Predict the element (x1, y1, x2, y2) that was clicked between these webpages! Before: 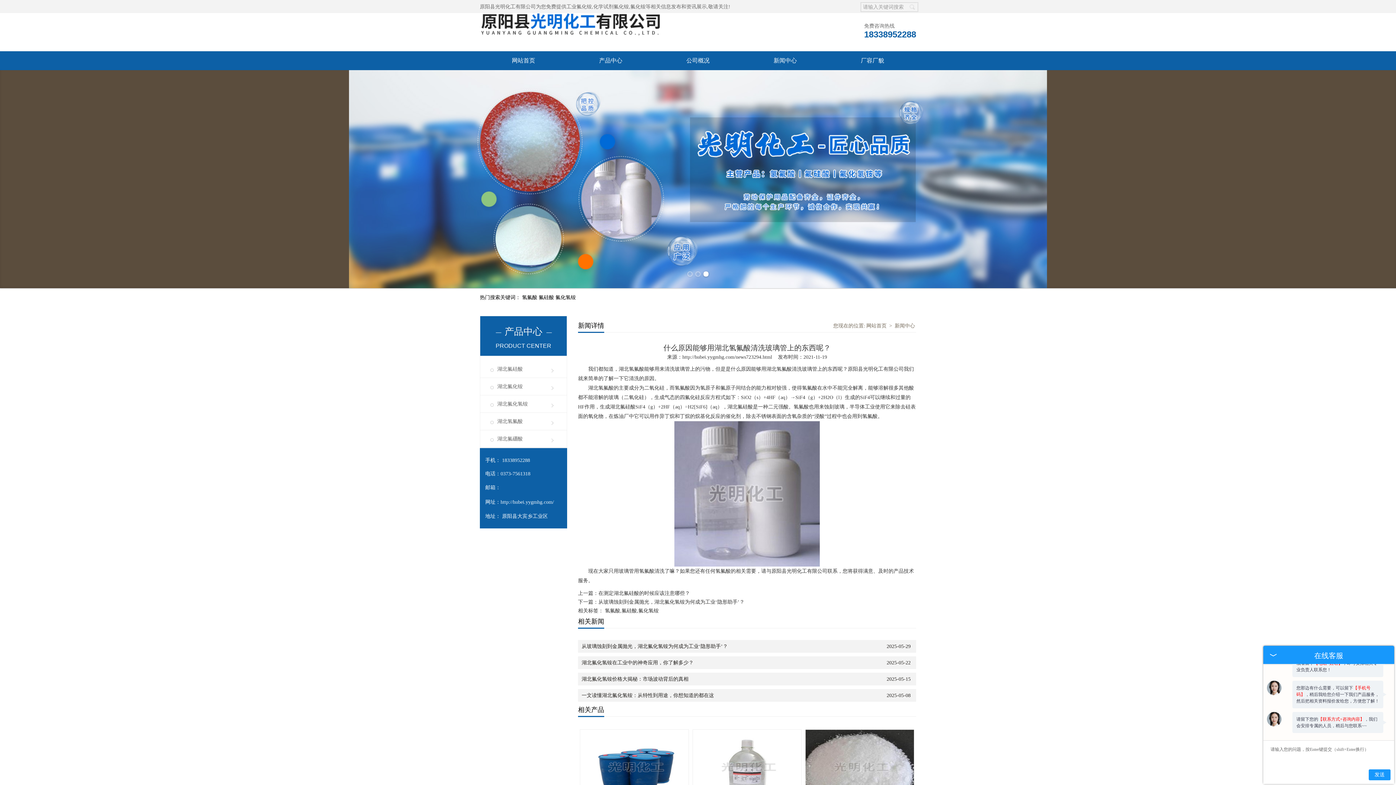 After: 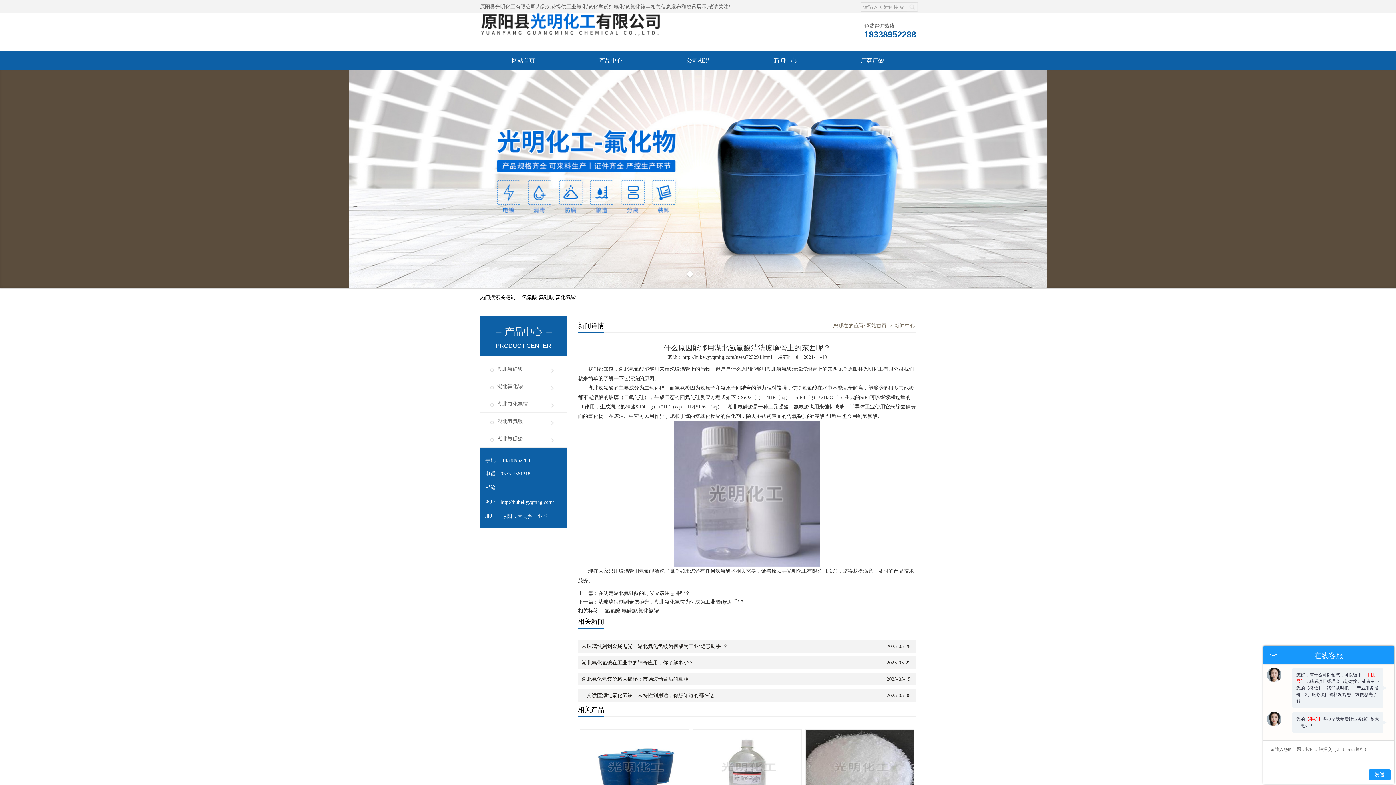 Action: bbox: (682, 354, 772, 360) label: http://hubei.yygmhg.com/news723294.html